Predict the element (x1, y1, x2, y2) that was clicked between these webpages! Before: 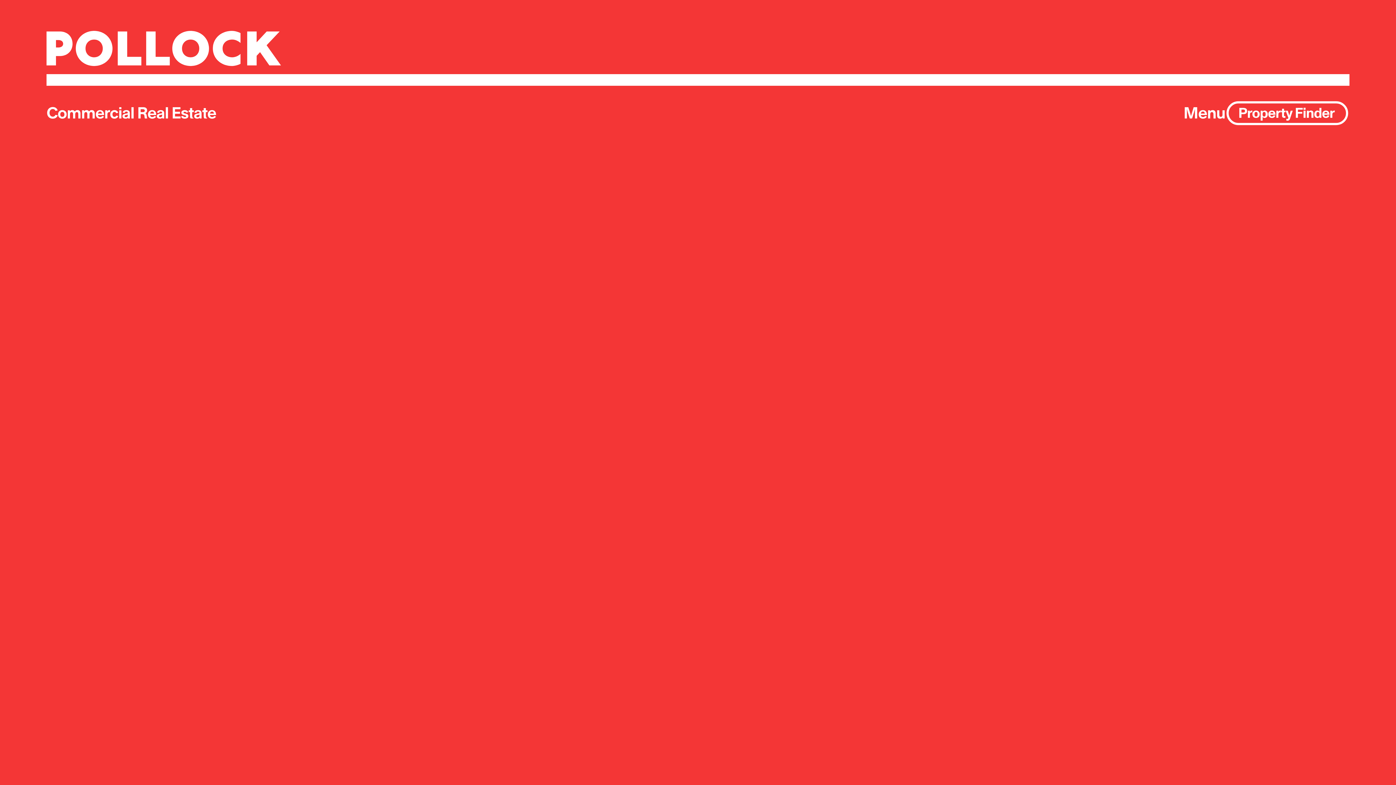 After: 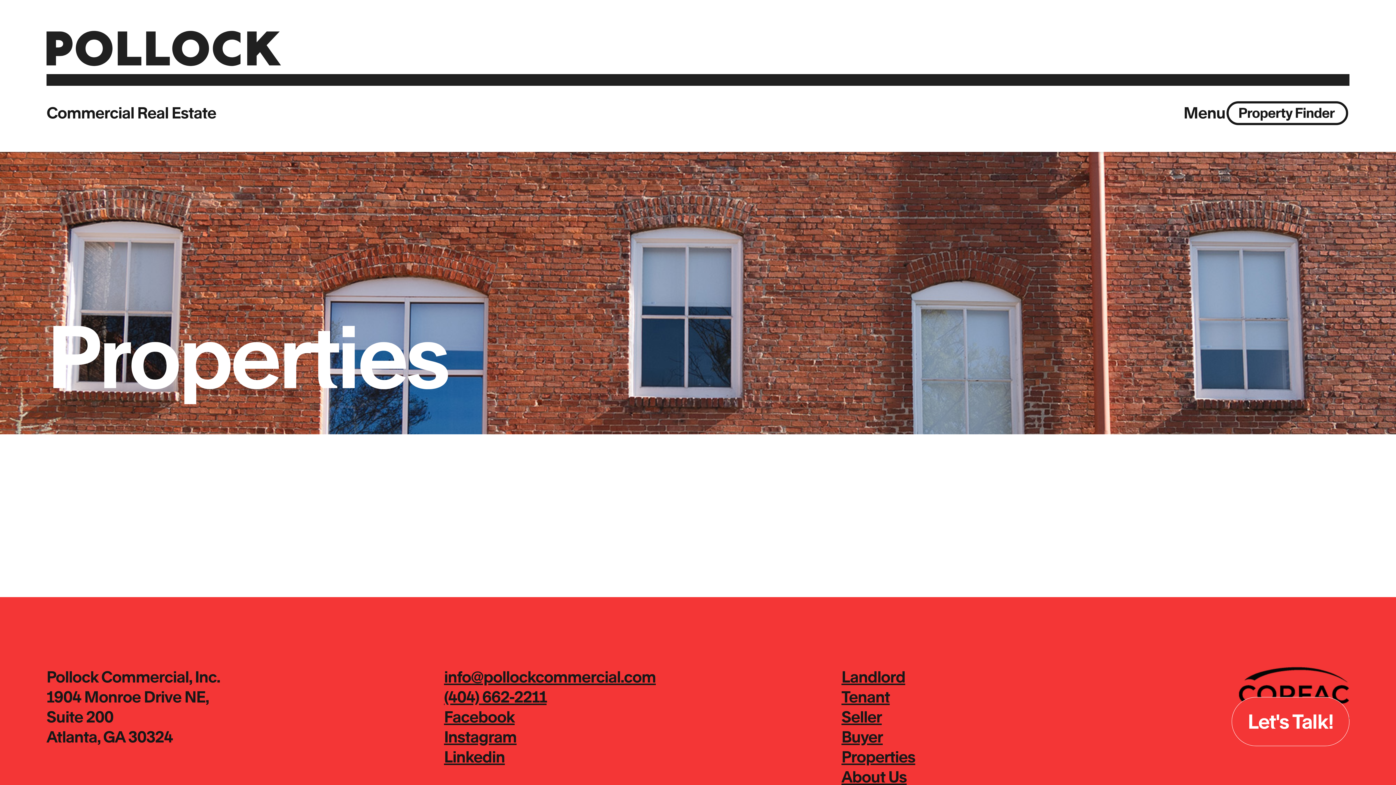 Action: bbox: (1225, 85, 1349, 140)